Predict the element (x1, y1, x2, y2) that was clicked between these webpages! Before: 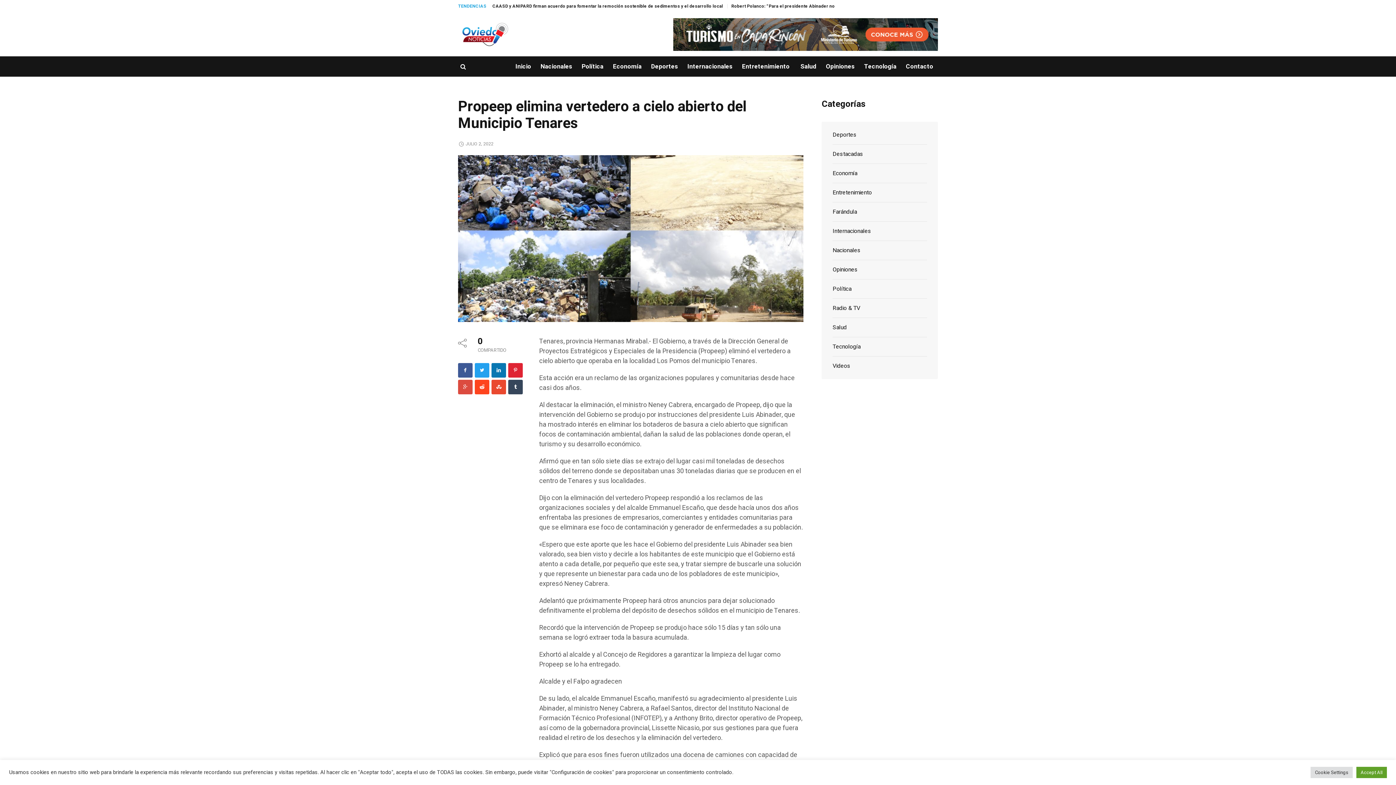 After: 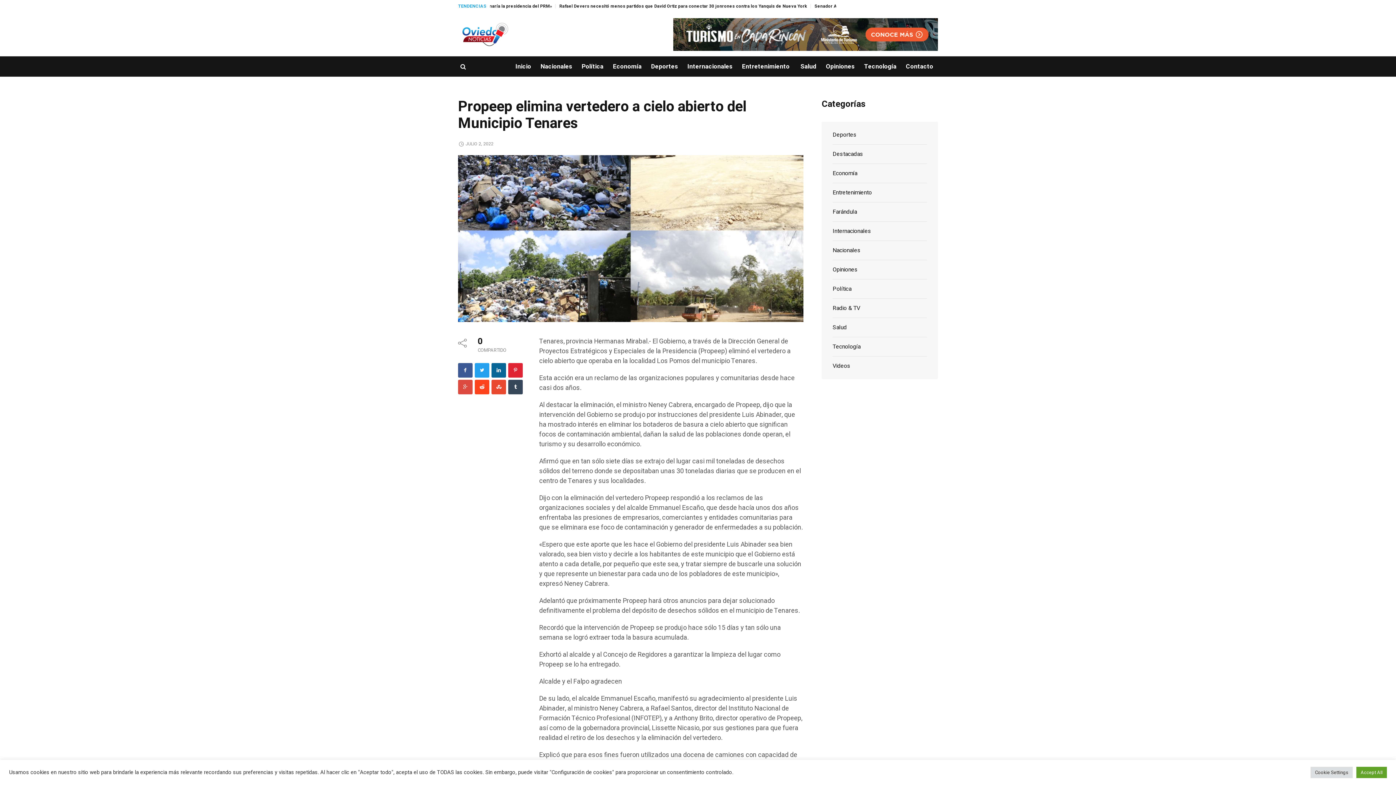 Action: bbox: (491, 363, 506, 377) label: linkedin